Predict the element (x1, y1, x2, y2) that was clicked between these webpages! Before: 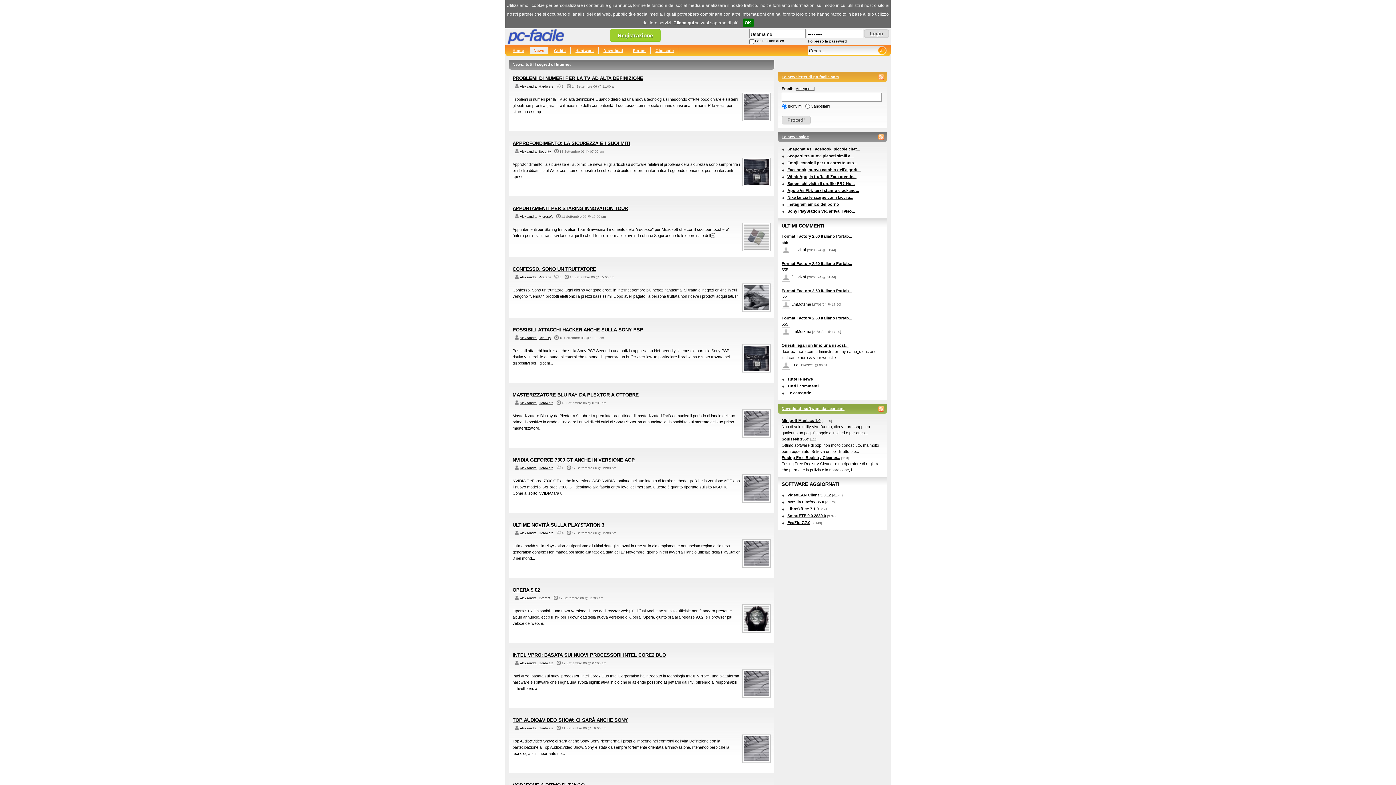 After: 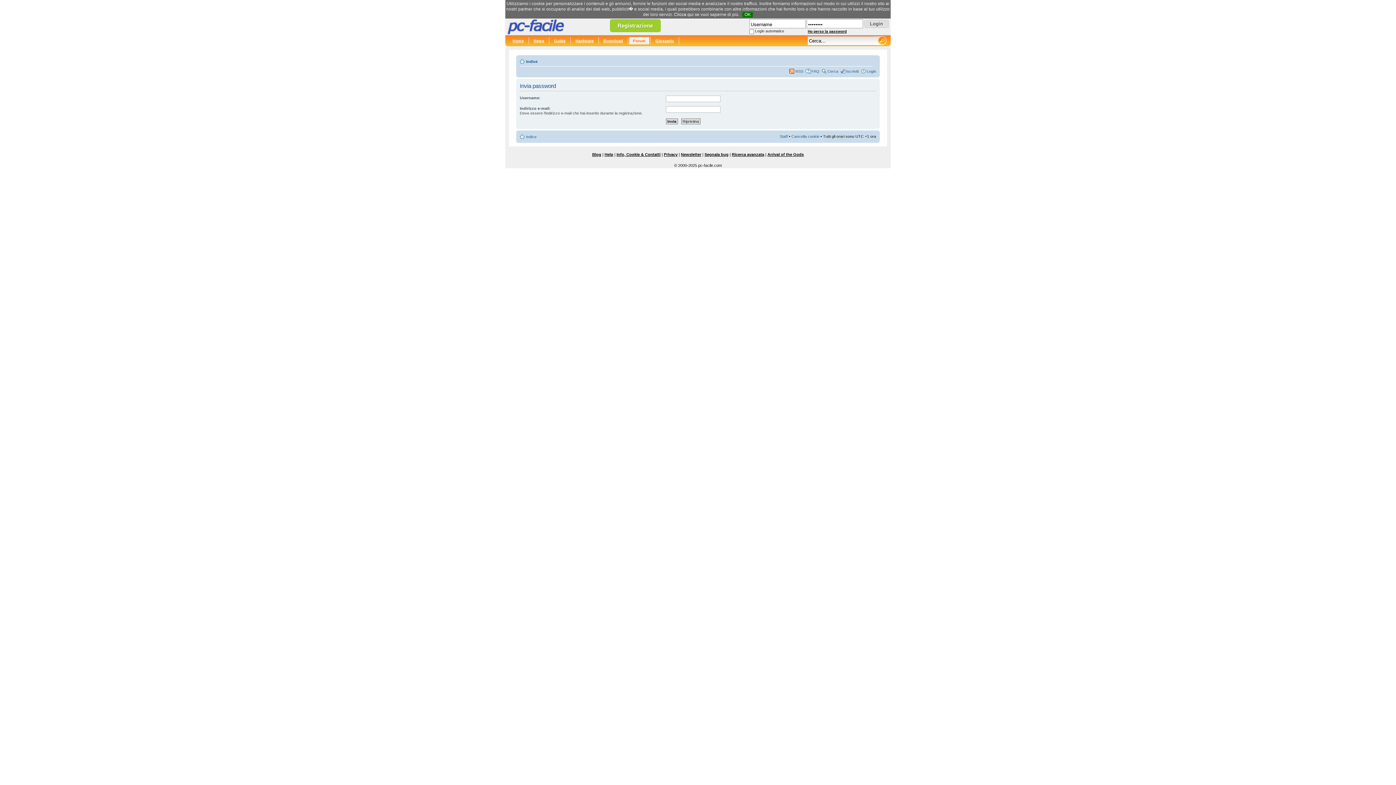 Action: bbox: (805, 39, 846, 43) label: Ho perso la password